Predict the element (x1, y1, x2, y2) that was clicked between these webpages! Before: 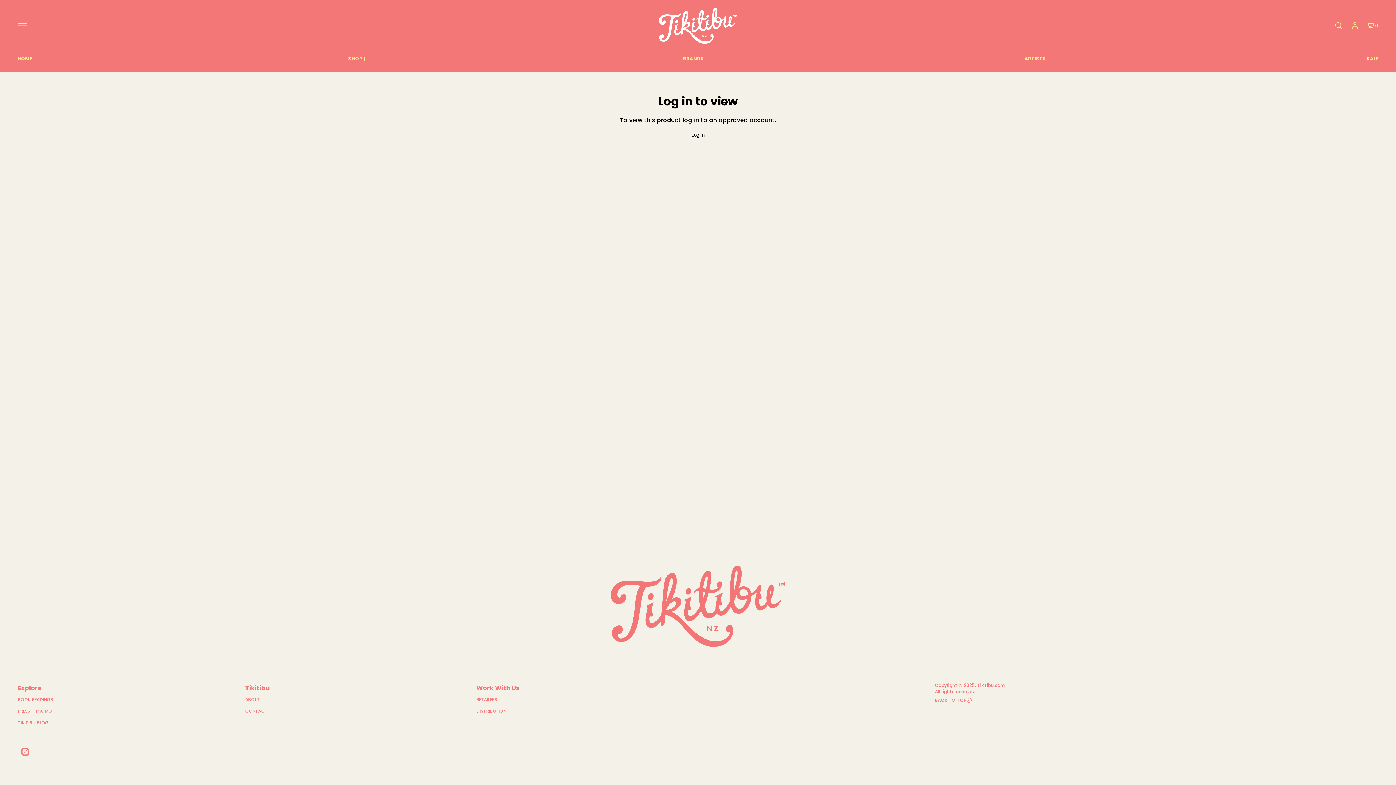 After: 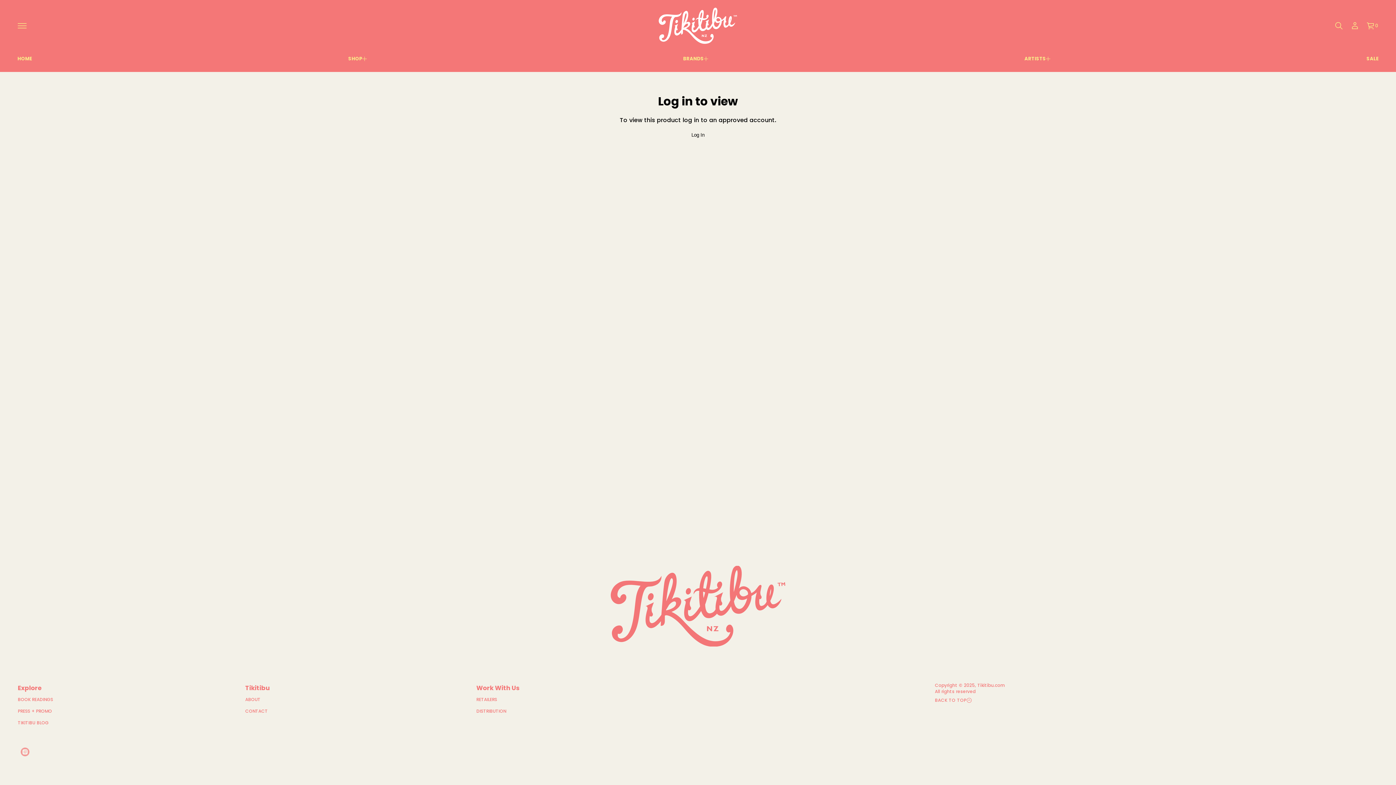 Action: label: Instagram bbox: (14, 744, 36, 760)